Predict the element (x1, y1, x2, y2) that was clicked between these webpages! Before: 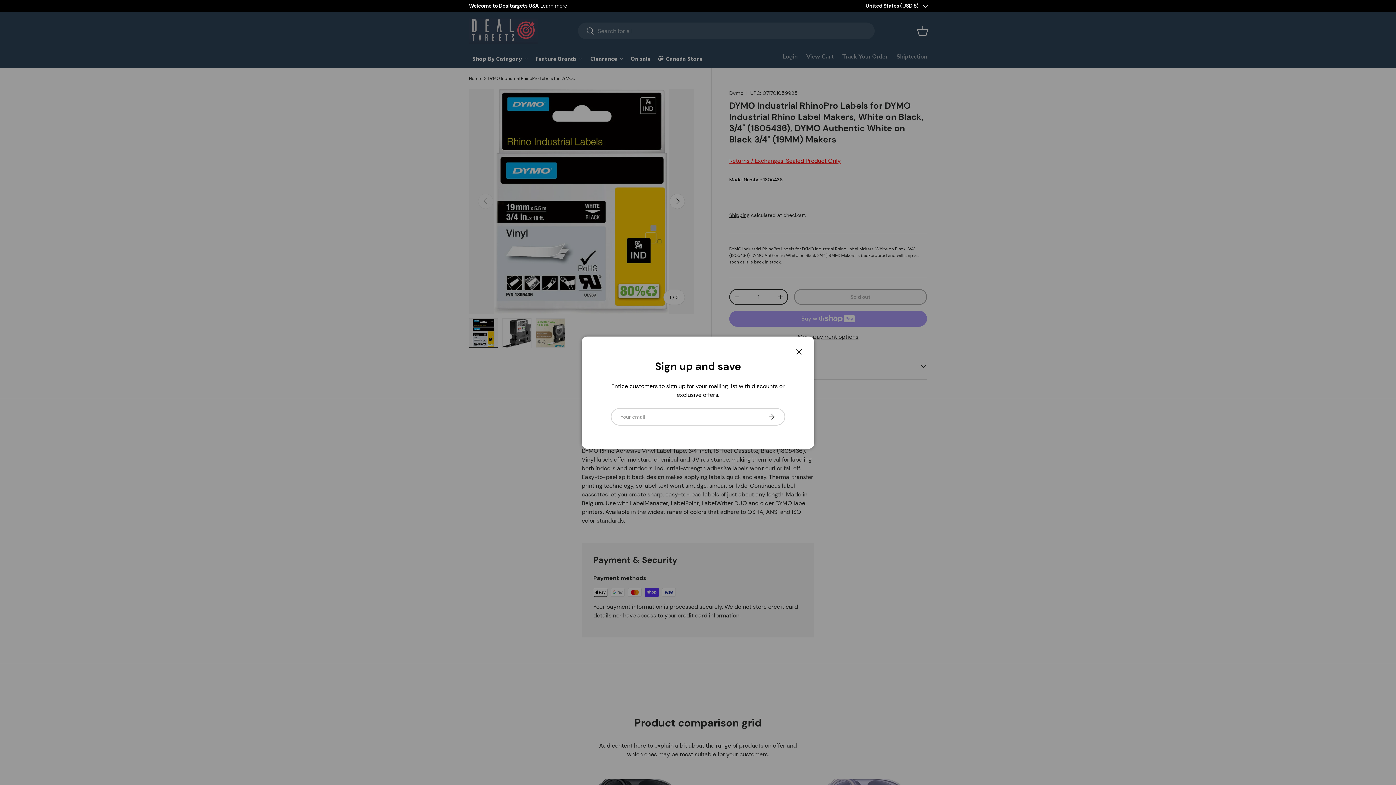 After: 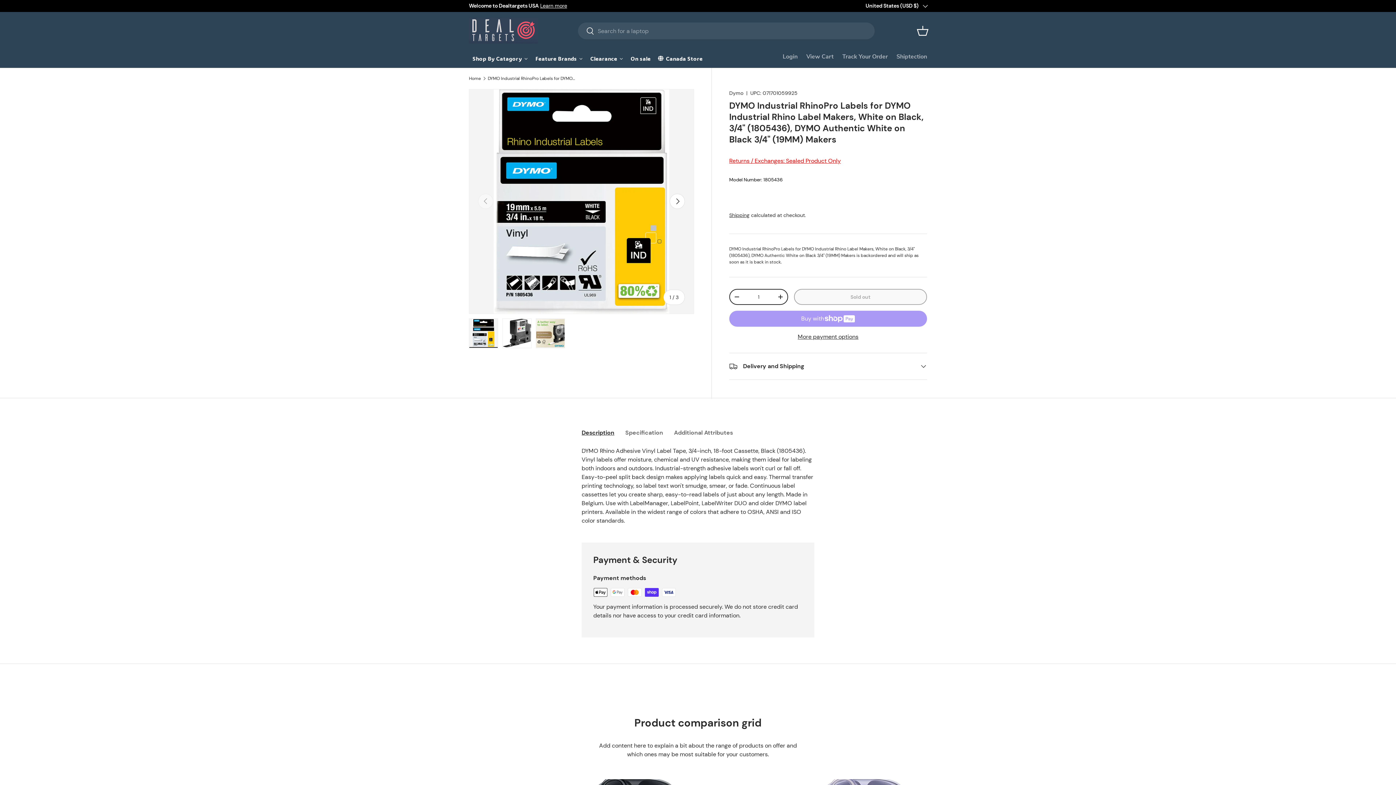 Action: label: Close bbox: (791, 343, 807, 359)